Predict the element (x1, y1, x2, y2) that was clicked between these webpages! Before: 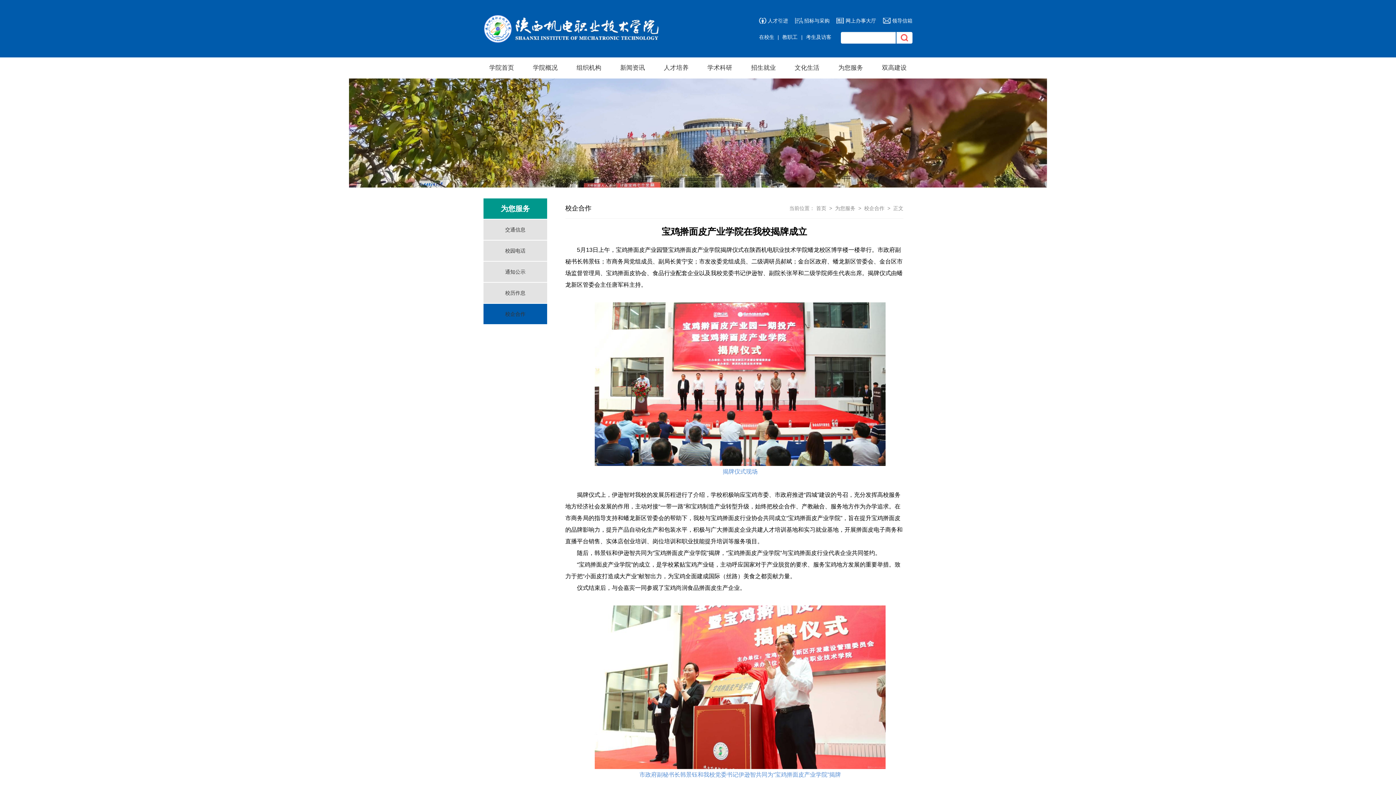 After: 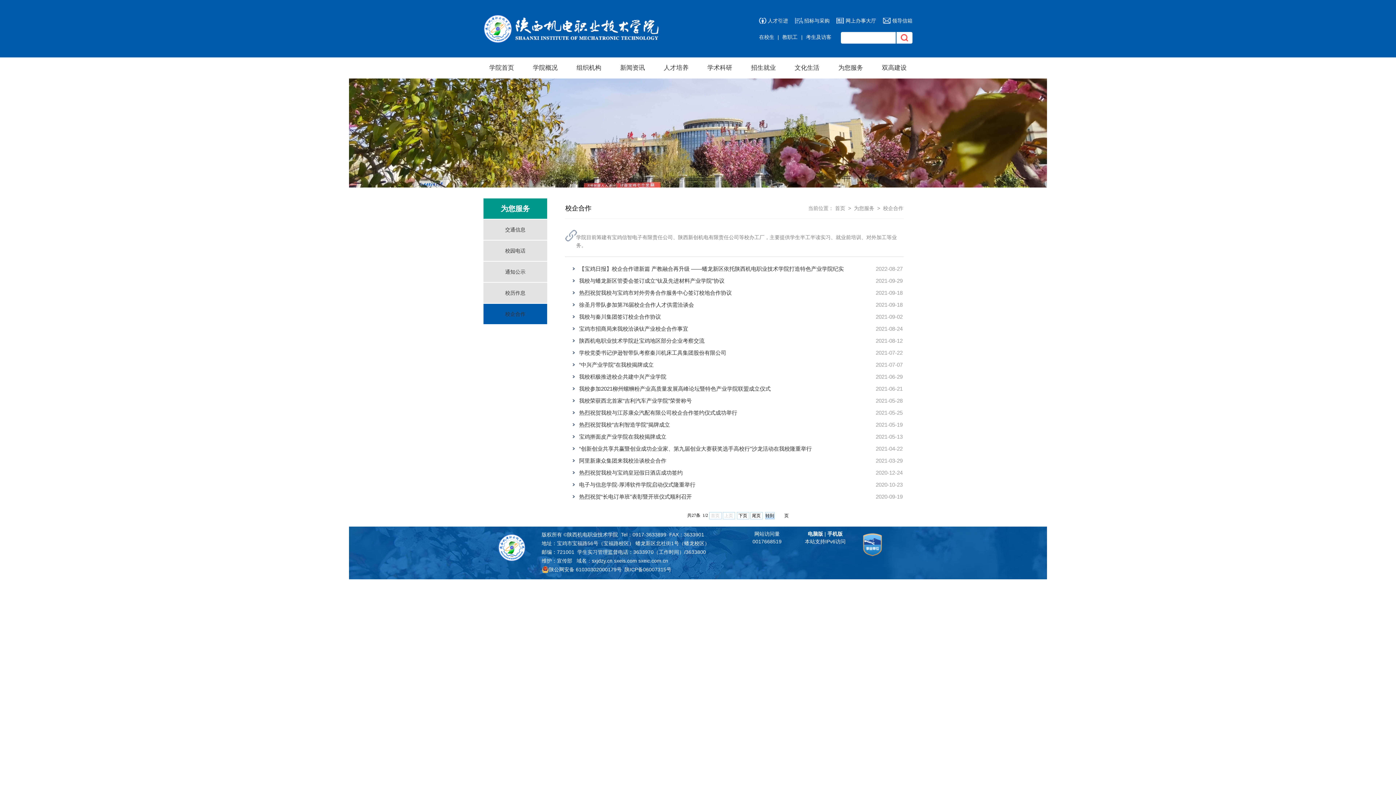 Action: bbox: (864, 205, 884, 211) label: 校企合作